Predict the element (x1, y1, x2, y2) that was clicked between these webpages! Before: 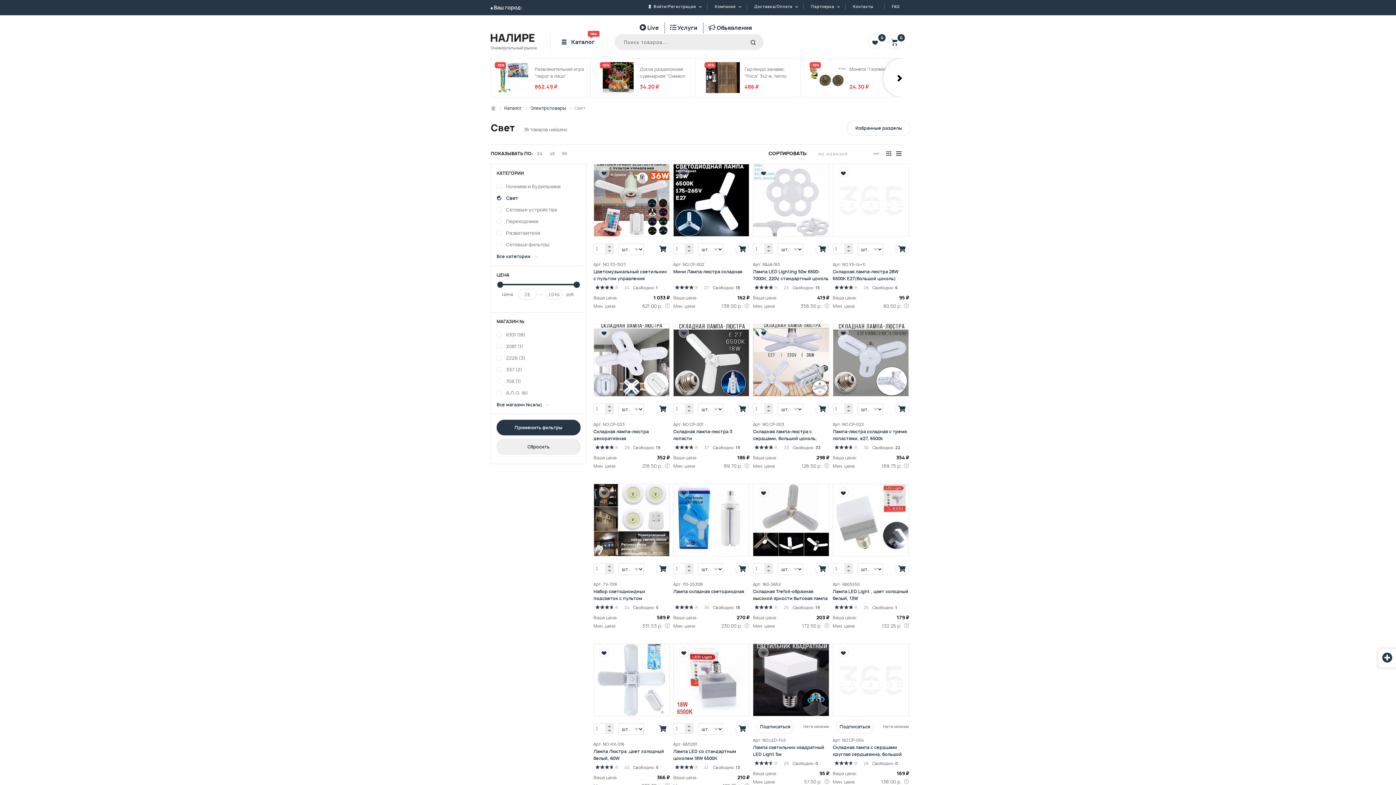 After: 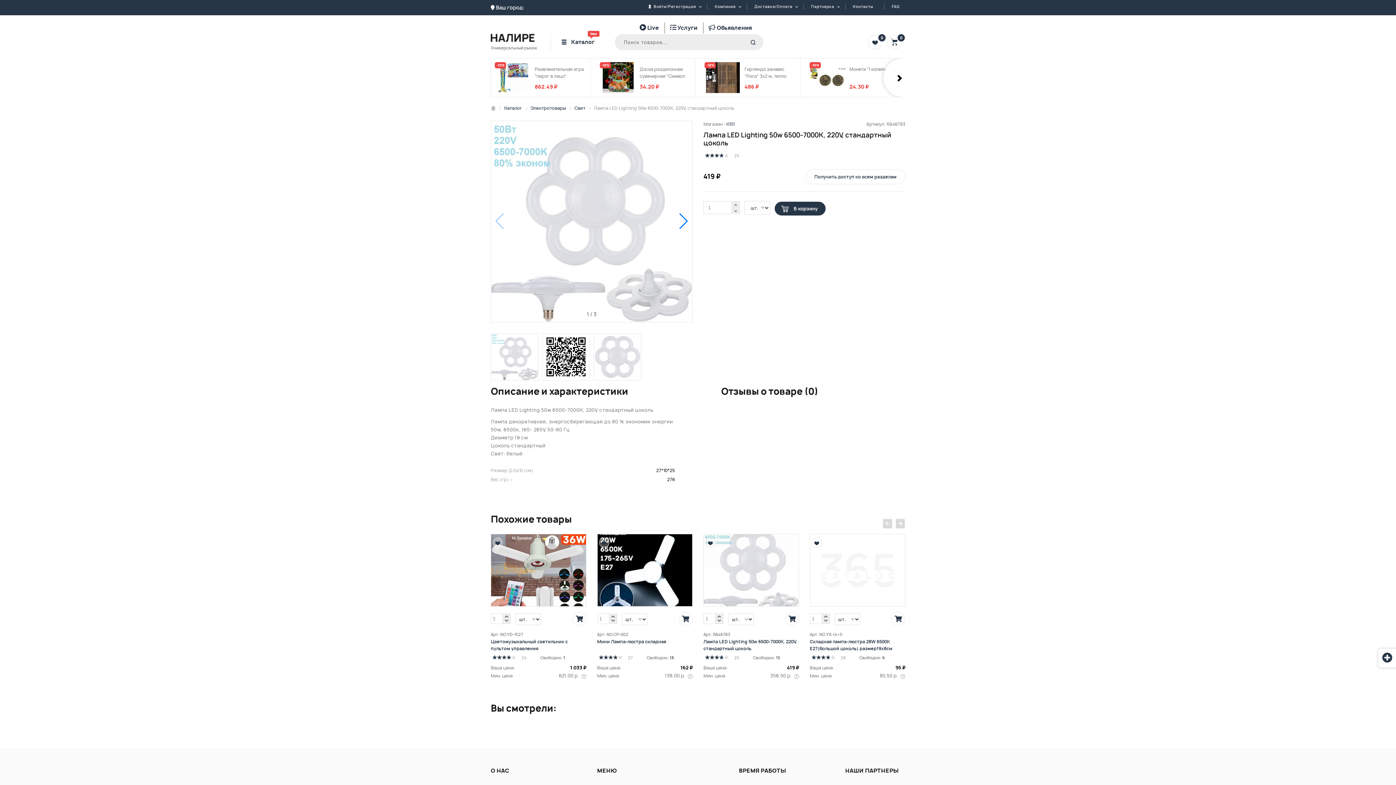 Action: label:       bbox: (753, 163, 829, 236)